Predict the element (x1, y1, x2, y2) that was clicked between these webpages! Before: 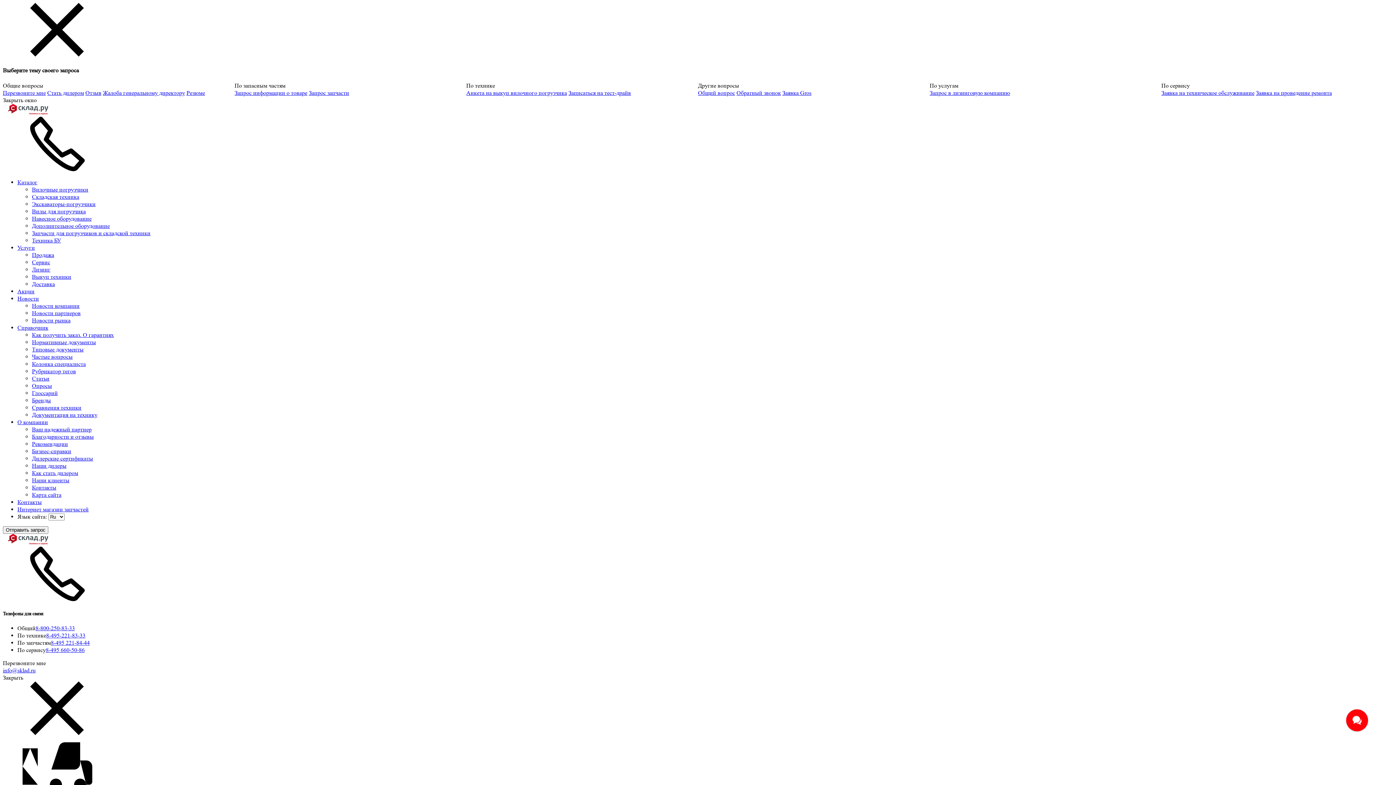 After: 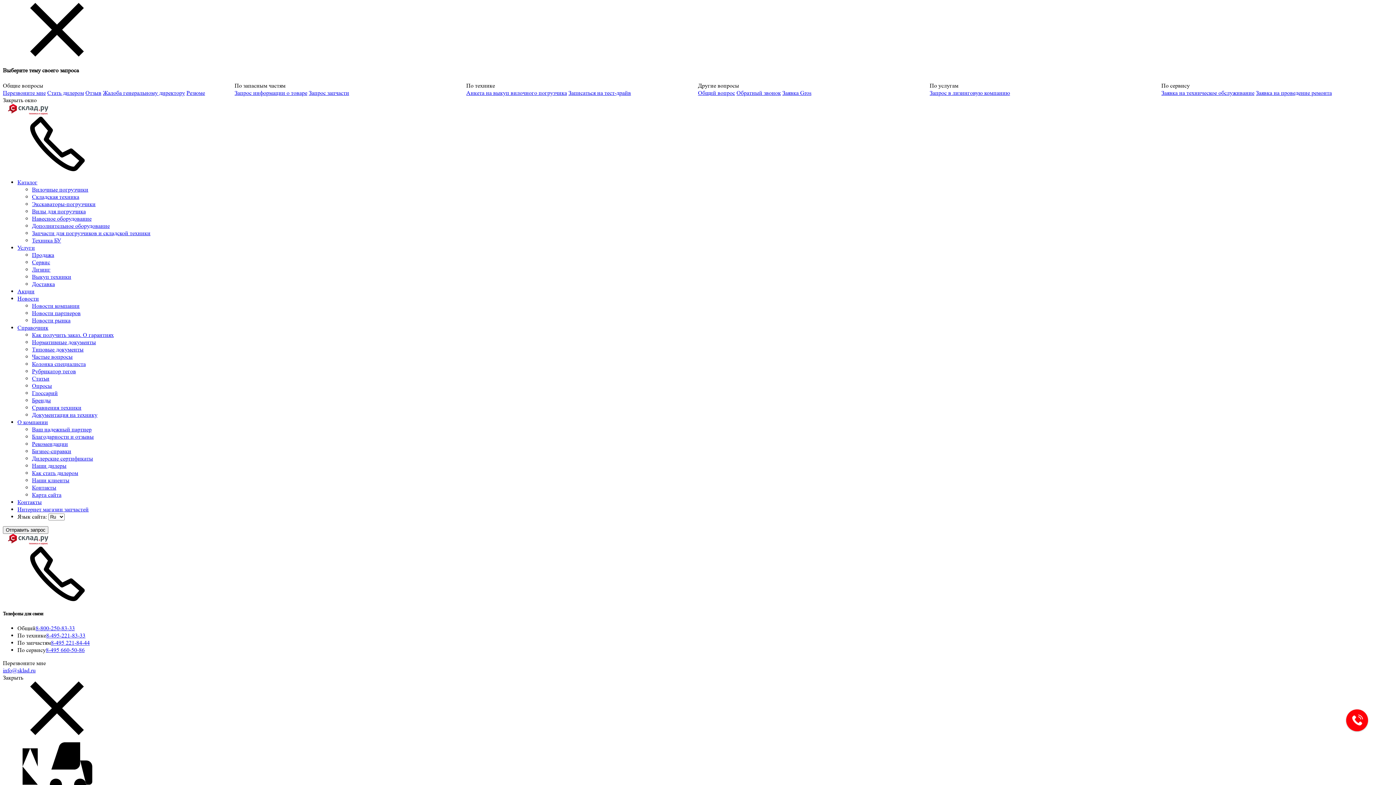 Action: label: Ваш надежный партнер bbox: (32, 426, 91, 432)